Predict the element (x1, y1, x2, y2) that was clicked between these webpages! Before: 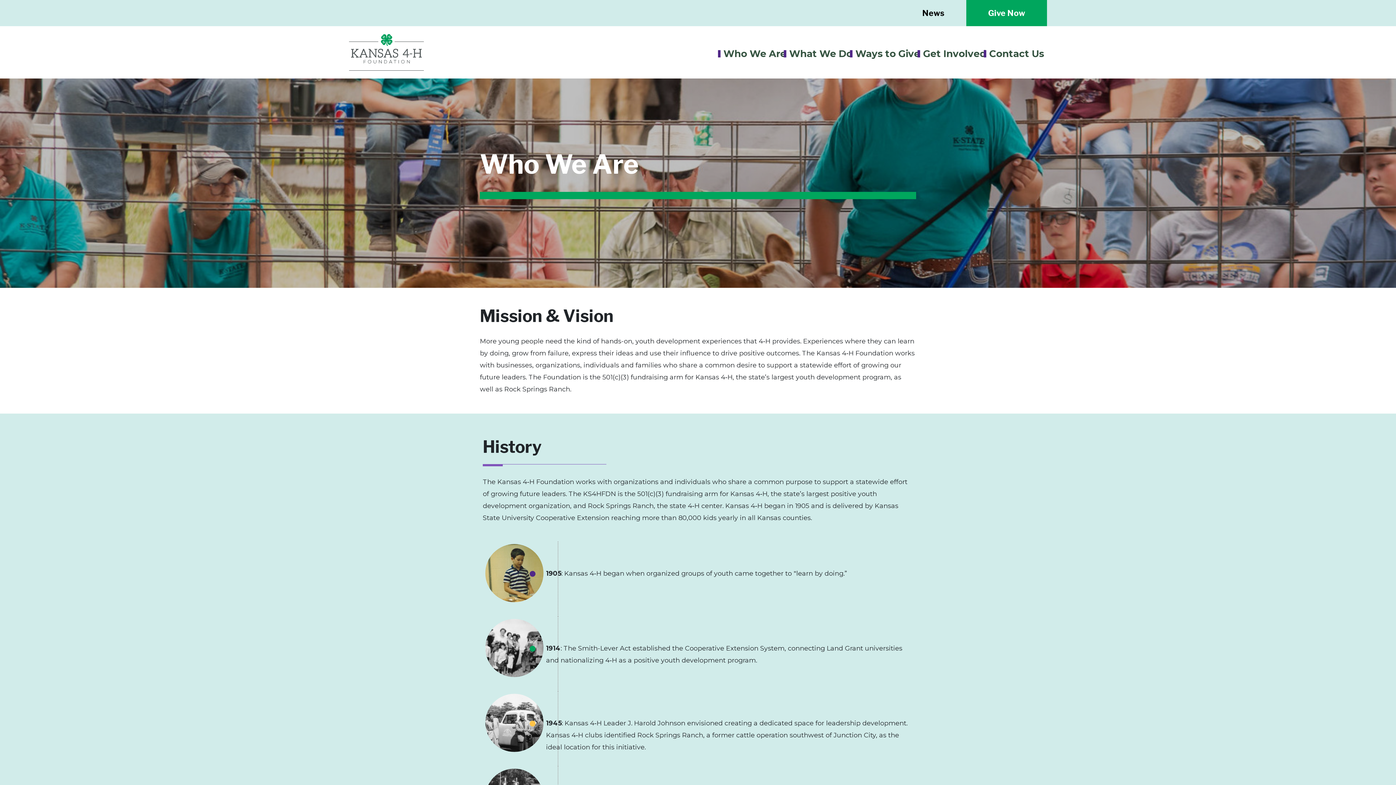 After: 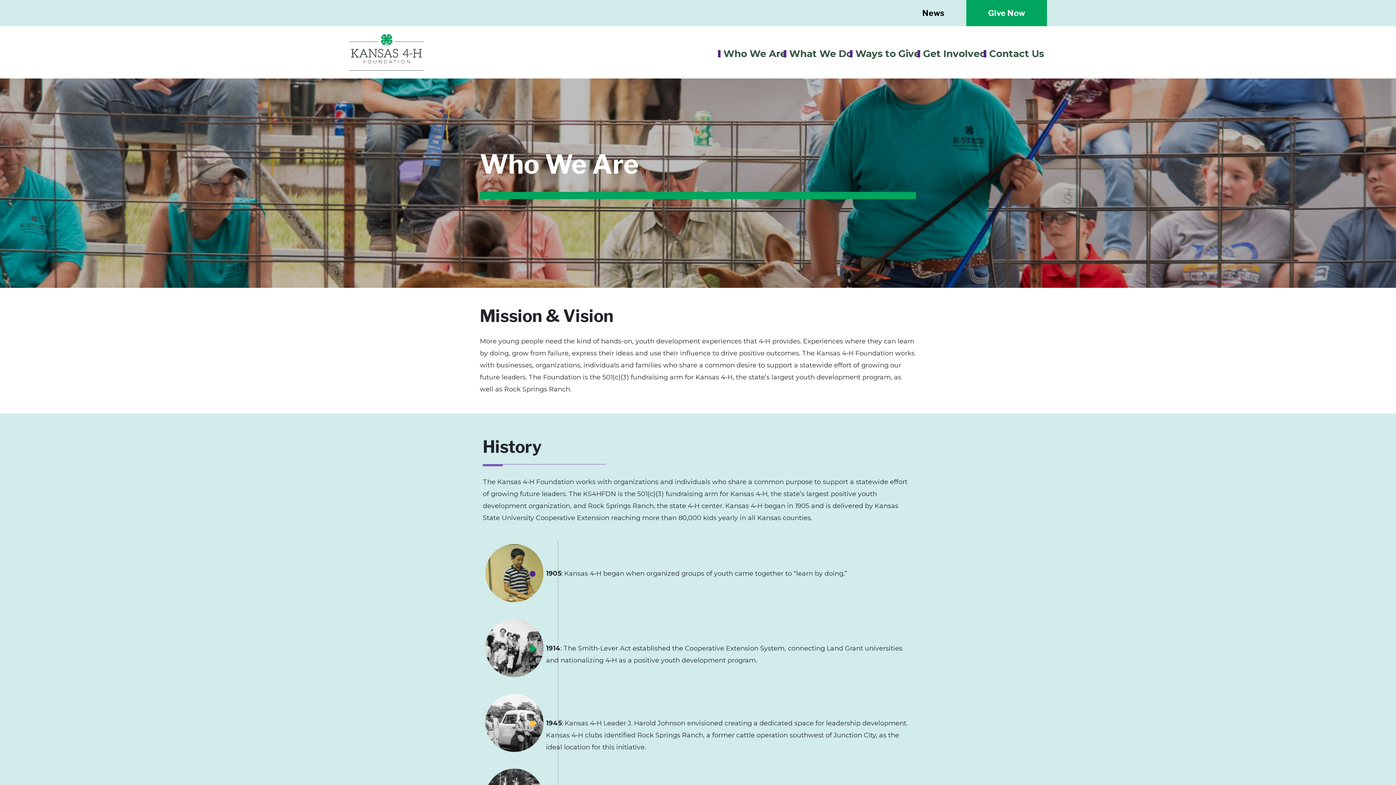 Action: bbox: (723, 46, 789, 61) label: Who We Are